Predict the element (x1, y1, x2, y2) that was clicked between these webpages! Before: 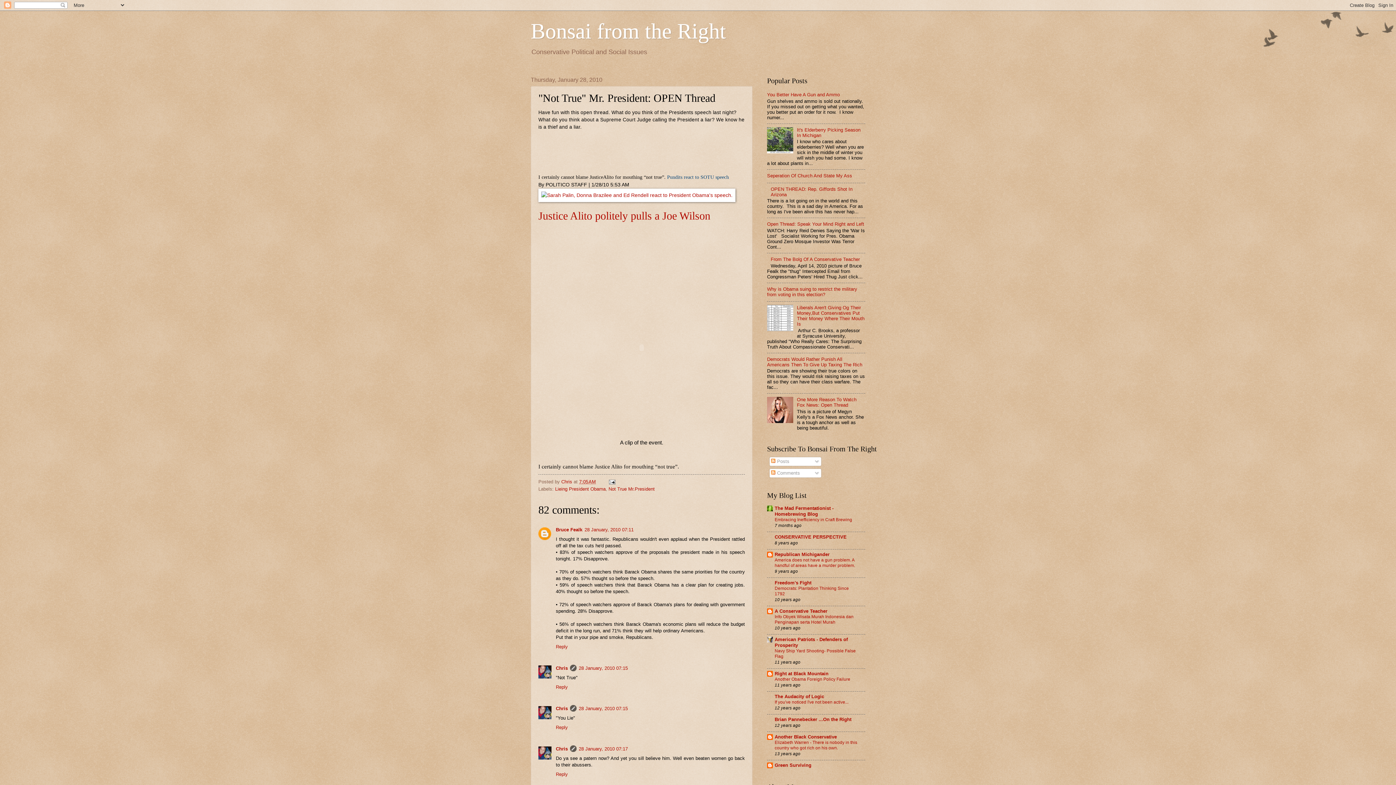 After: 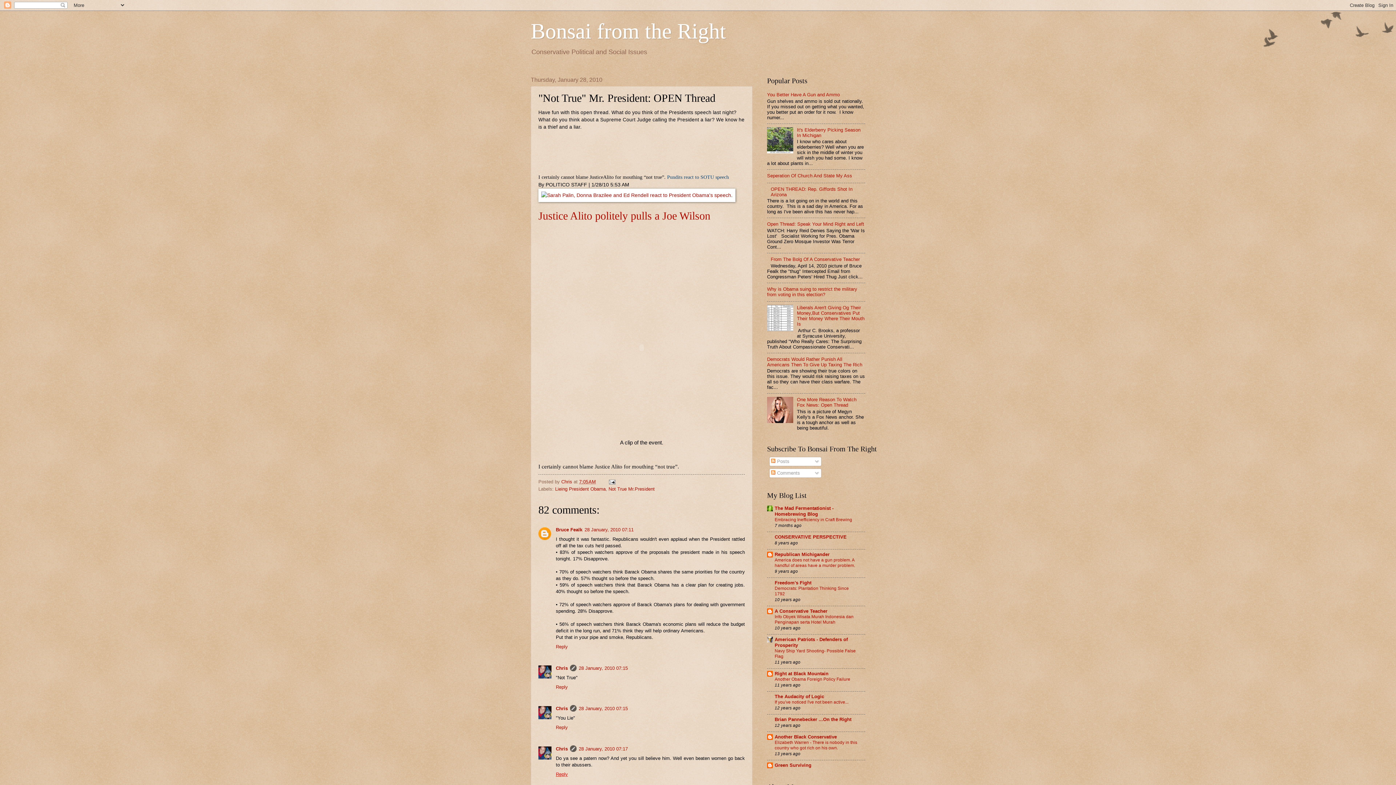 Action: bbox: (556, 770, 569, 777) label: Reply